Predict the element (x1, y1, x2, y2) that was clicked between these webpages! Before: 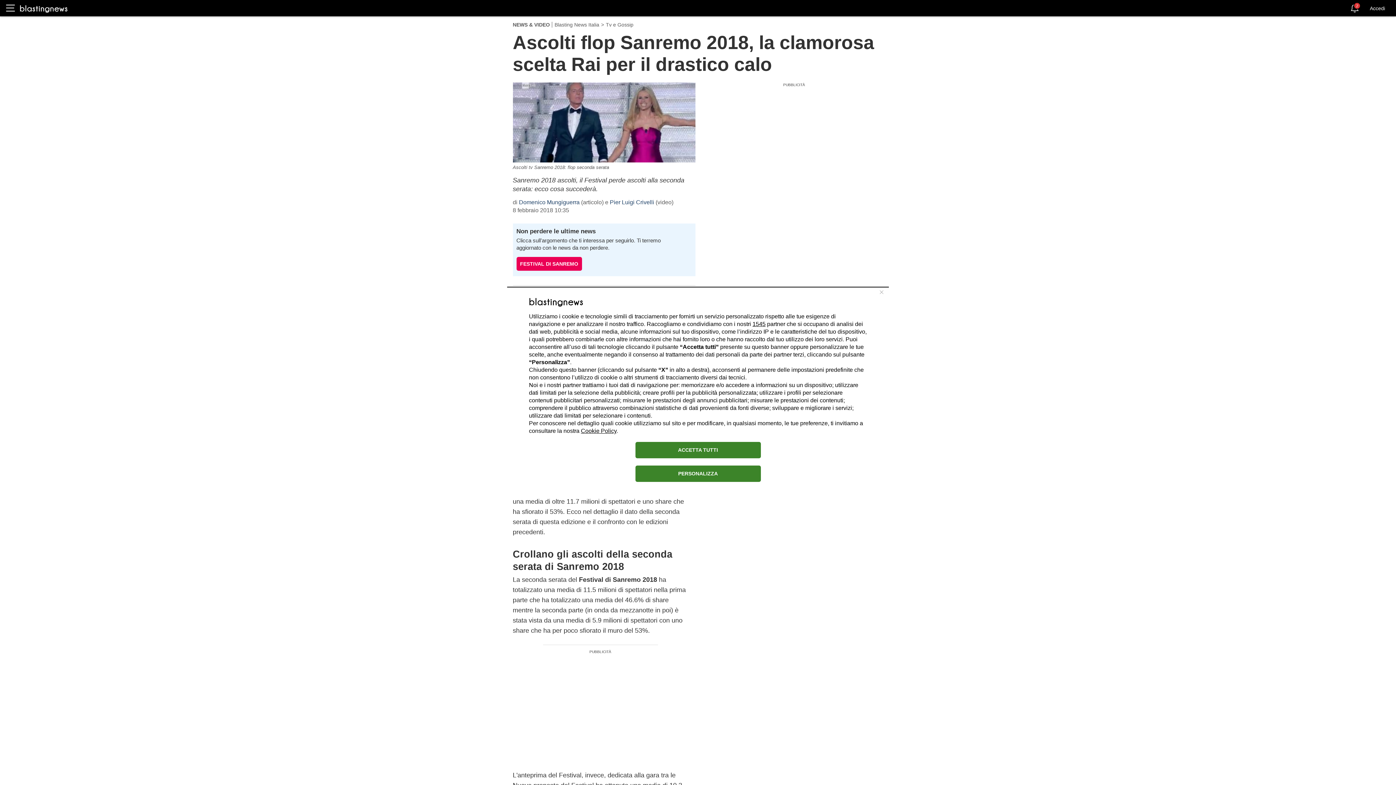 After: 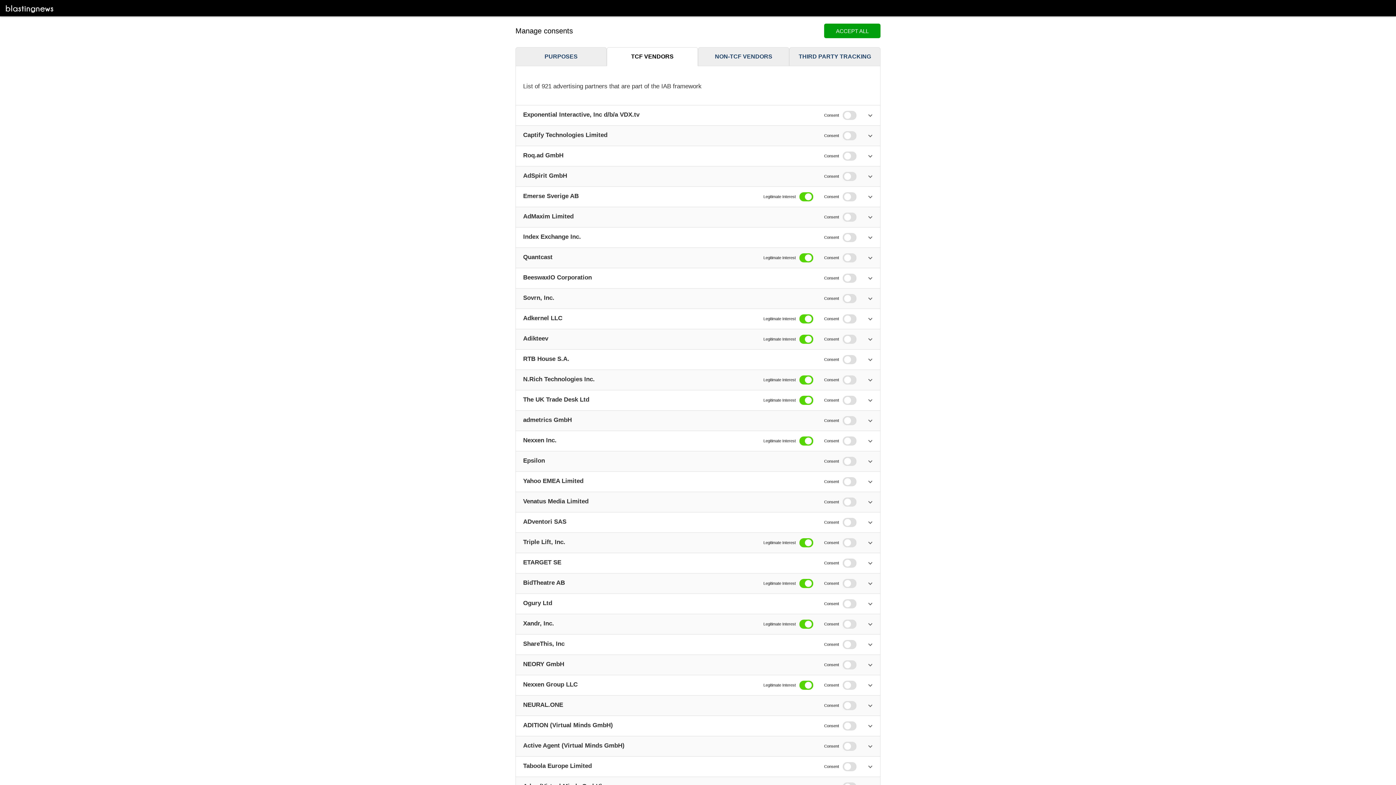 Action: label: 1545 bbox: (752, 320, 765, 327)